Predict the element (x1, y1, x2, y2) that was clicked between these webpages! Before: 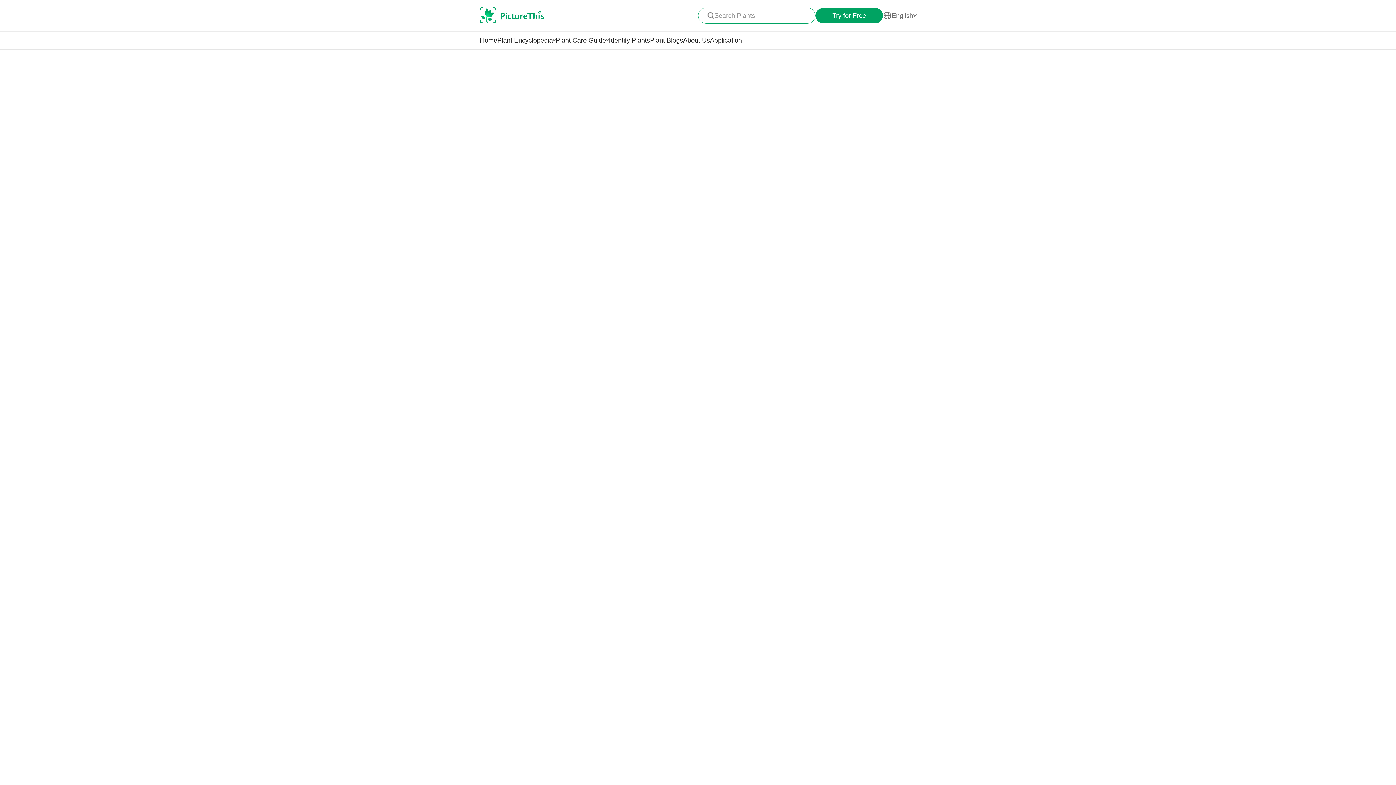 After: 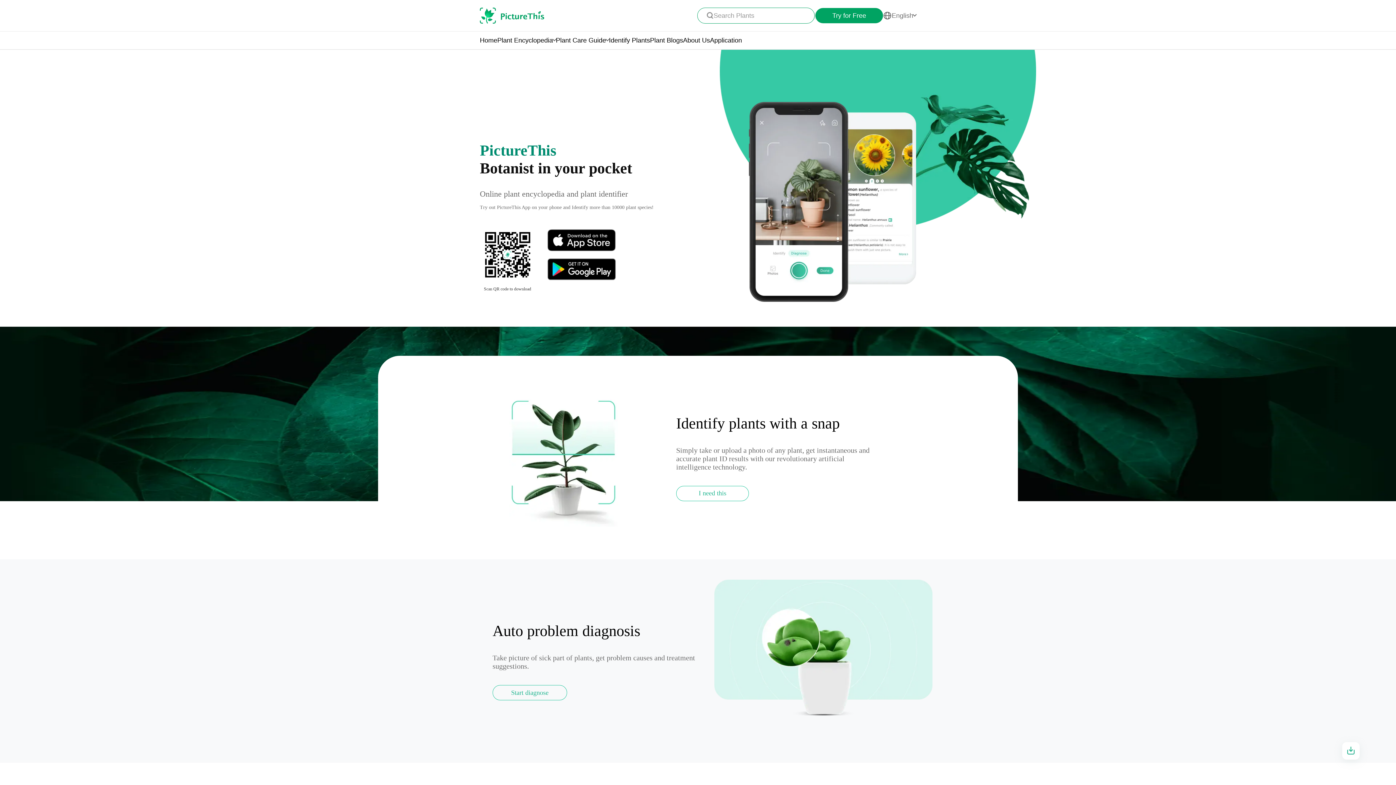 Action: label: Application bbox: (710, 36, 742, 44)